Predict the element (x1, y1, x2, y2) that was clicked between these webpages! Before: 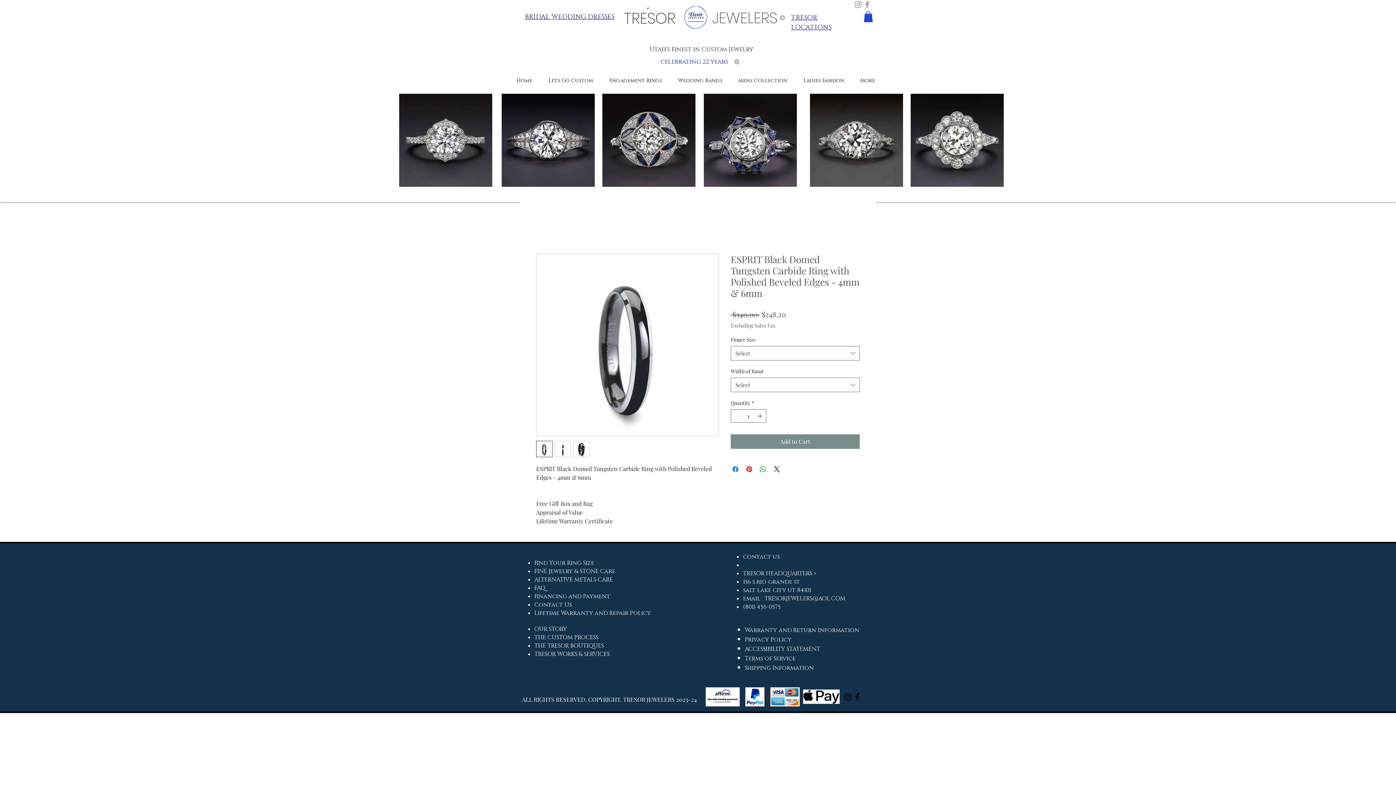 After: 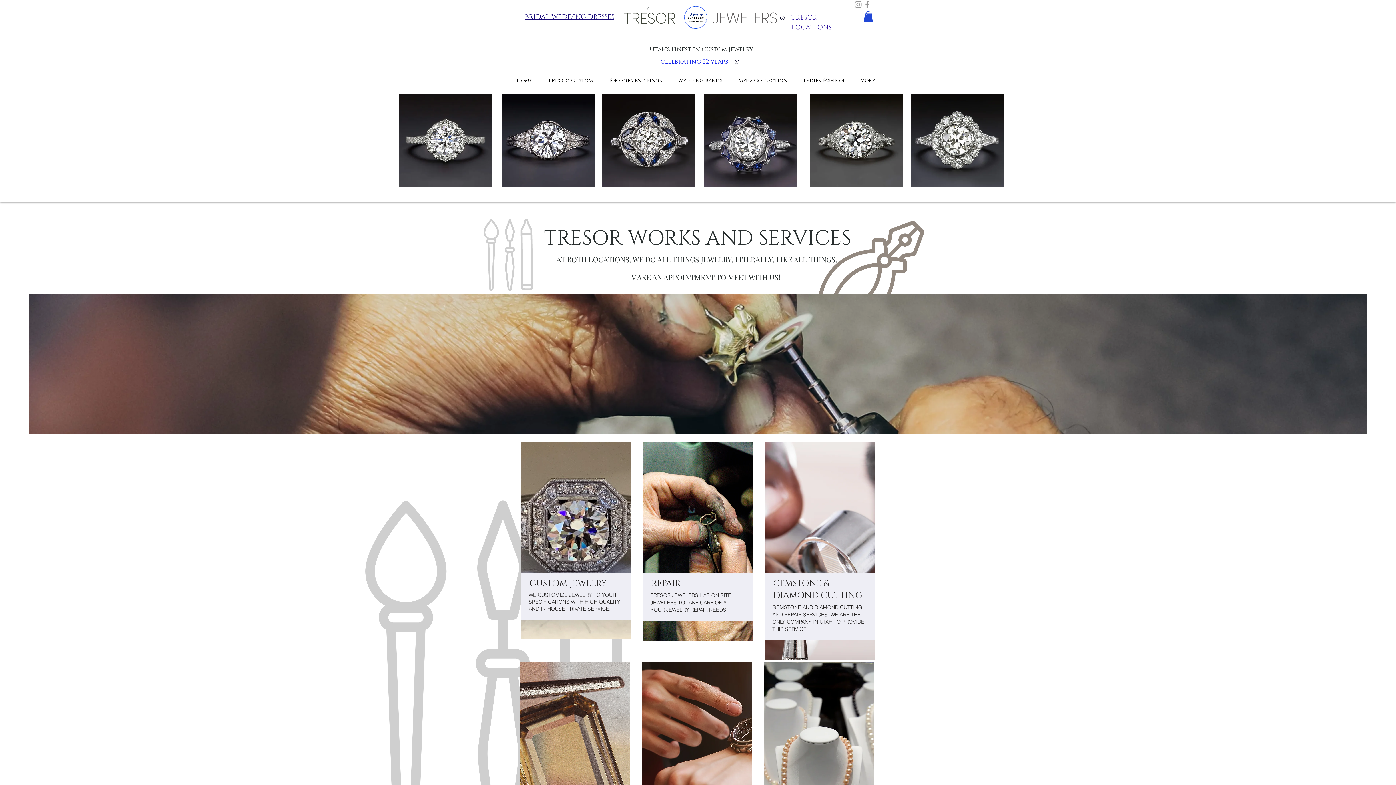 Action: bbox: (534, 650, 609, 657) label: TRESOR WORKS & SERVICES